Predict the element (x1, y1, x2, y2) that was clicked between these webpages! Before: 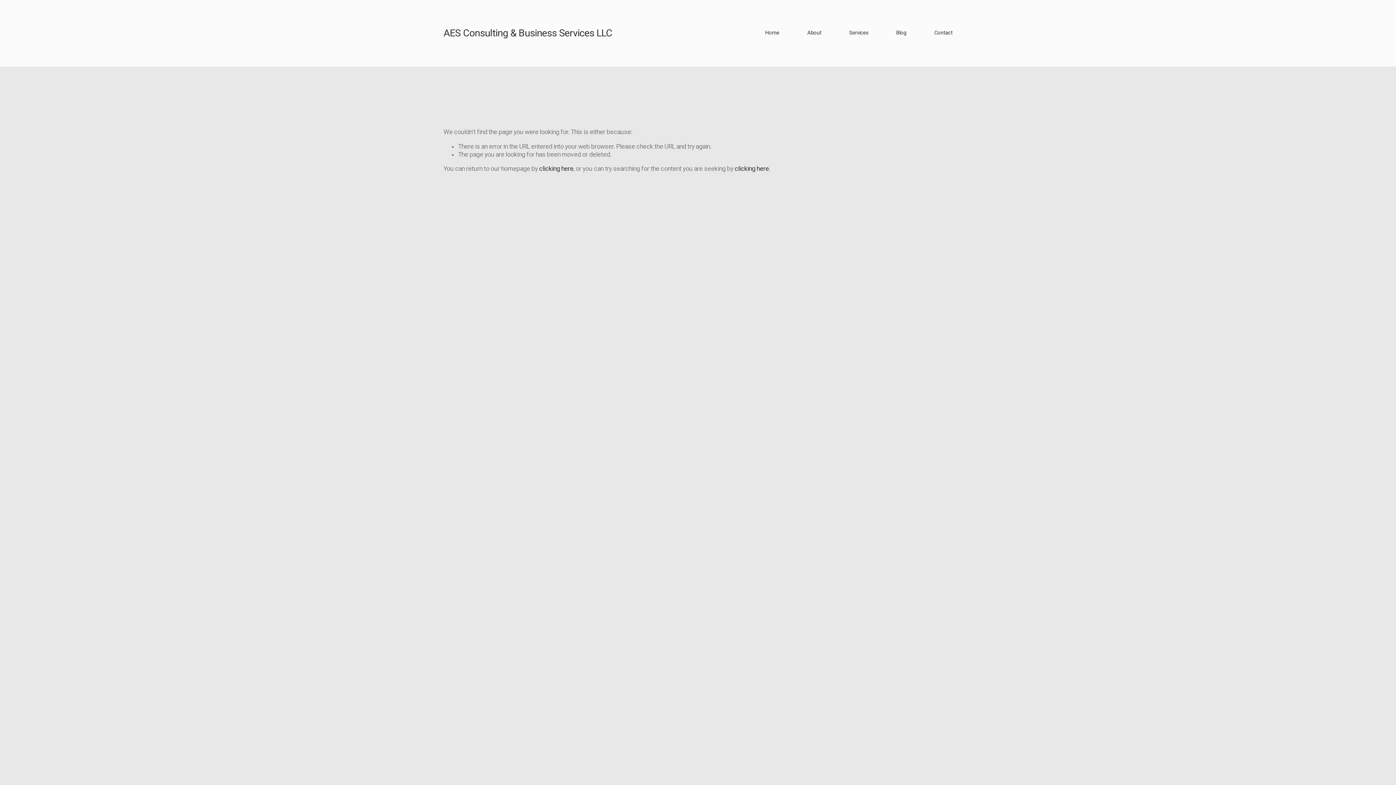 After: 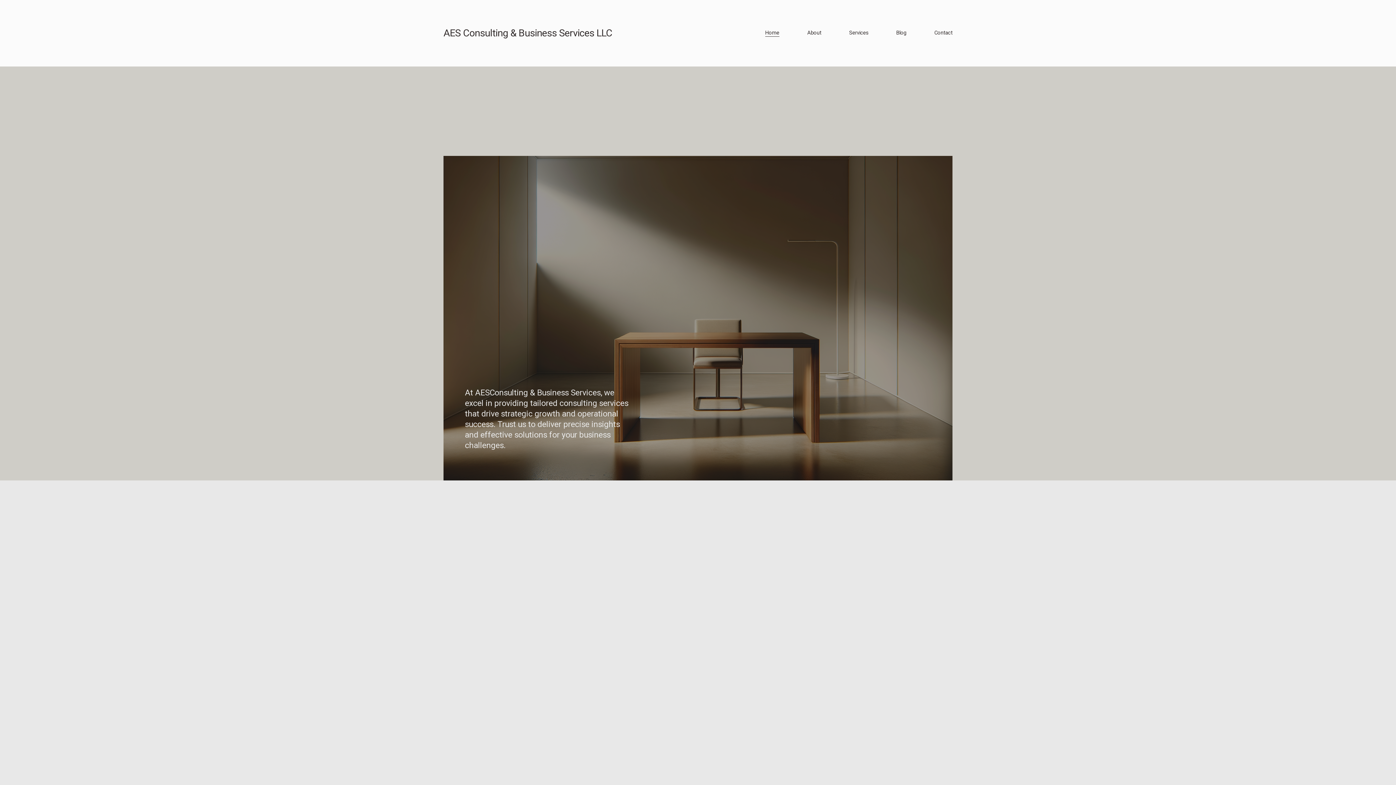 Action: label: AES Consulting & Business Services LLC bbox: (443, 27, 612, 38)